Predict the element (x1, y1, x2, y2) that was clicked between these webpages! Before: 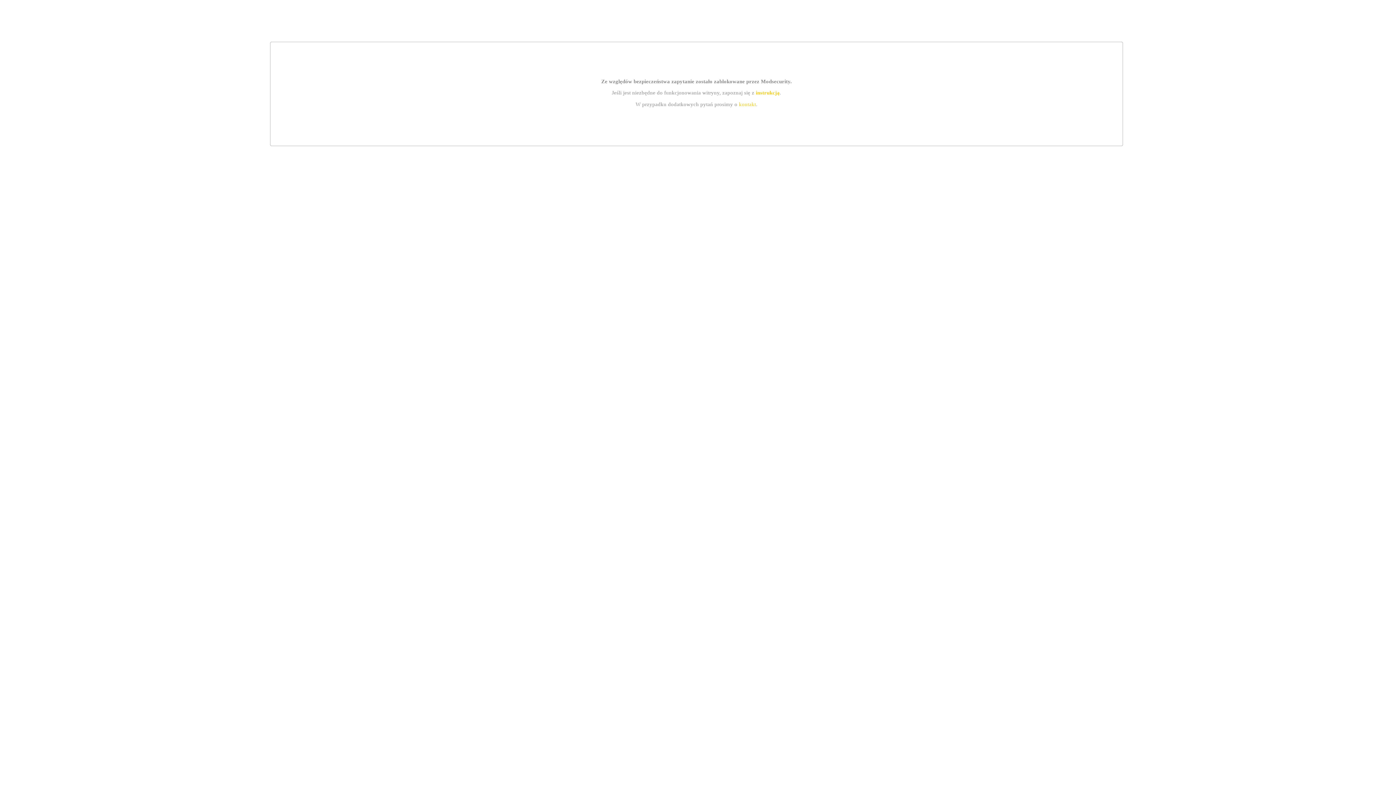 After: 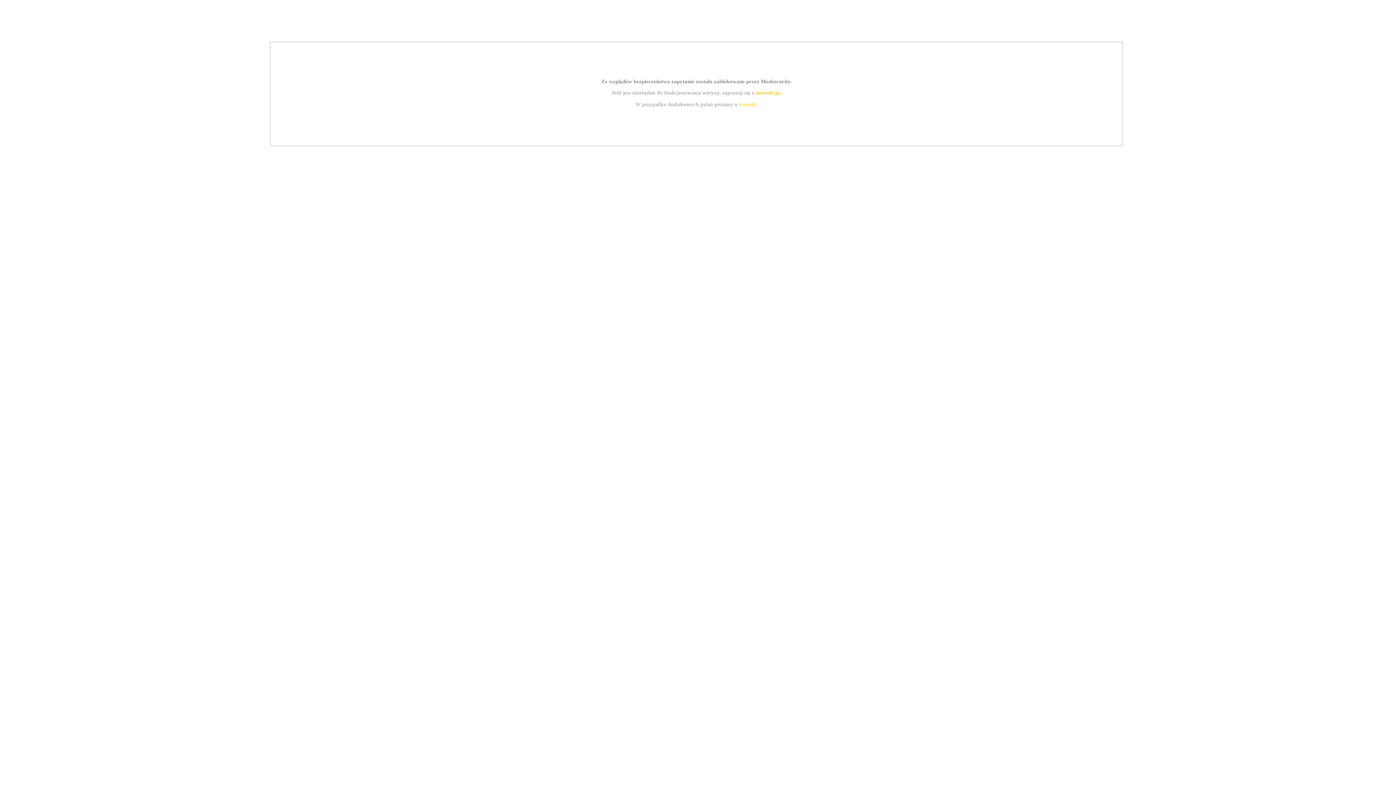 Action: label: kontakt bbox: (739, 101, 756, 107)